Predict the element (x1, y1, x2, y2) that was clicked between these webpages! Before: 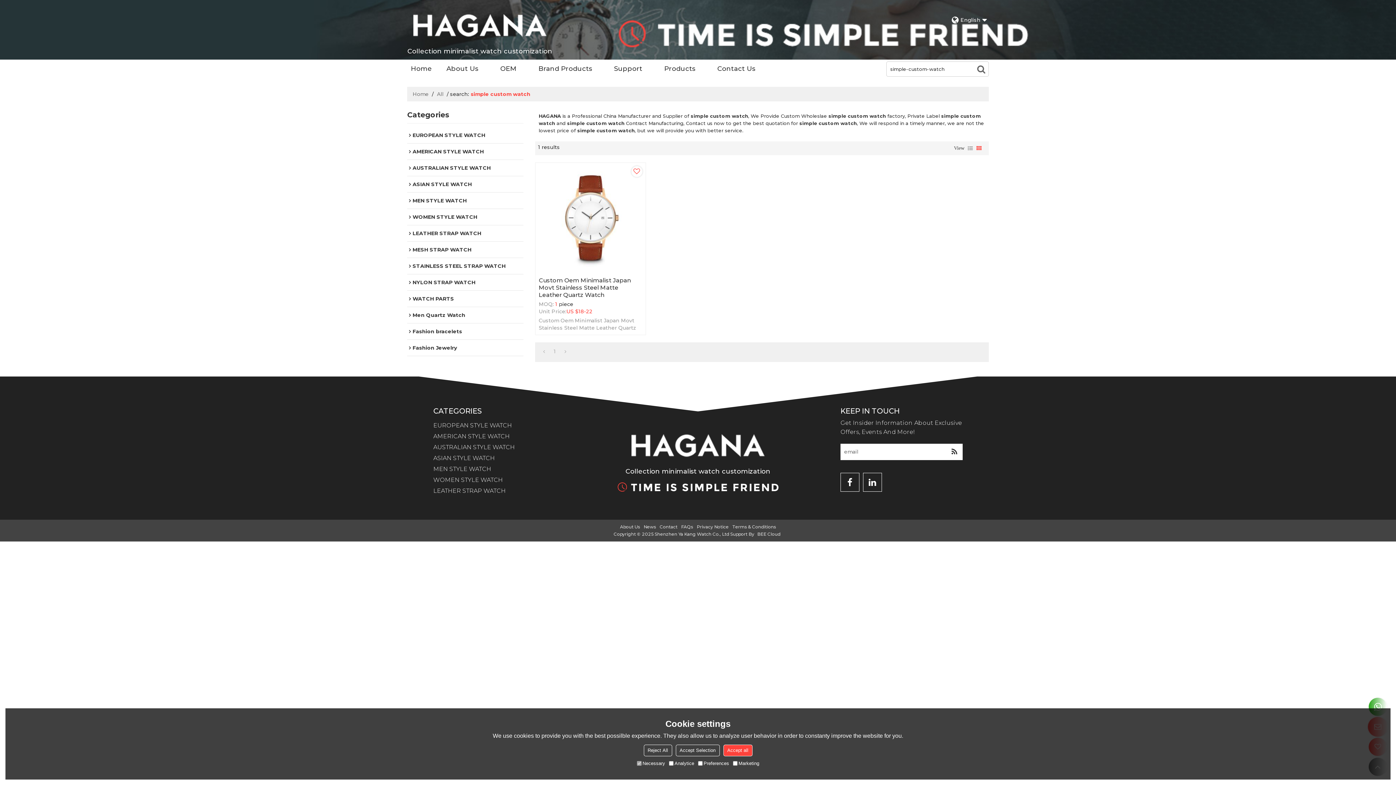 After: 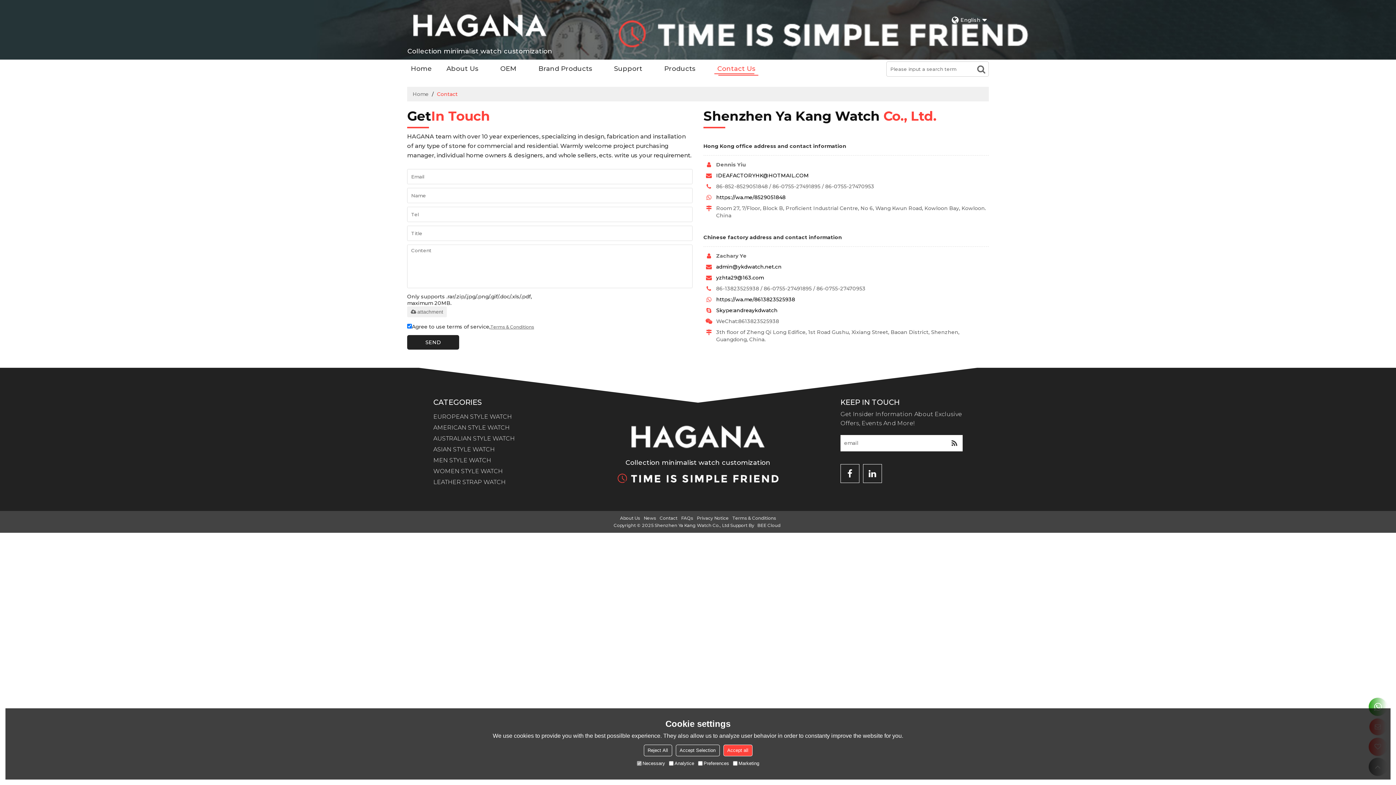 Action: label: Contact Us bbox: (713, 61, 759, 77)